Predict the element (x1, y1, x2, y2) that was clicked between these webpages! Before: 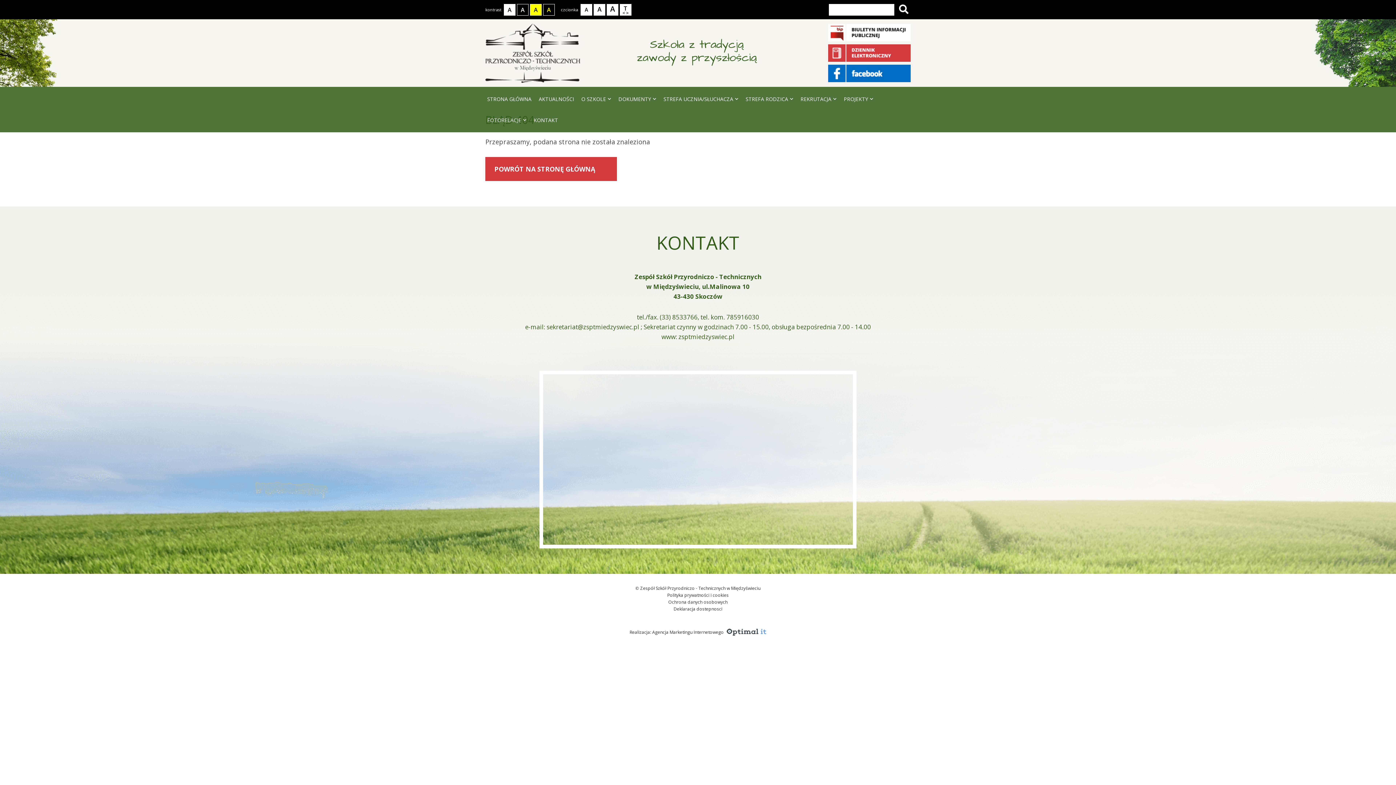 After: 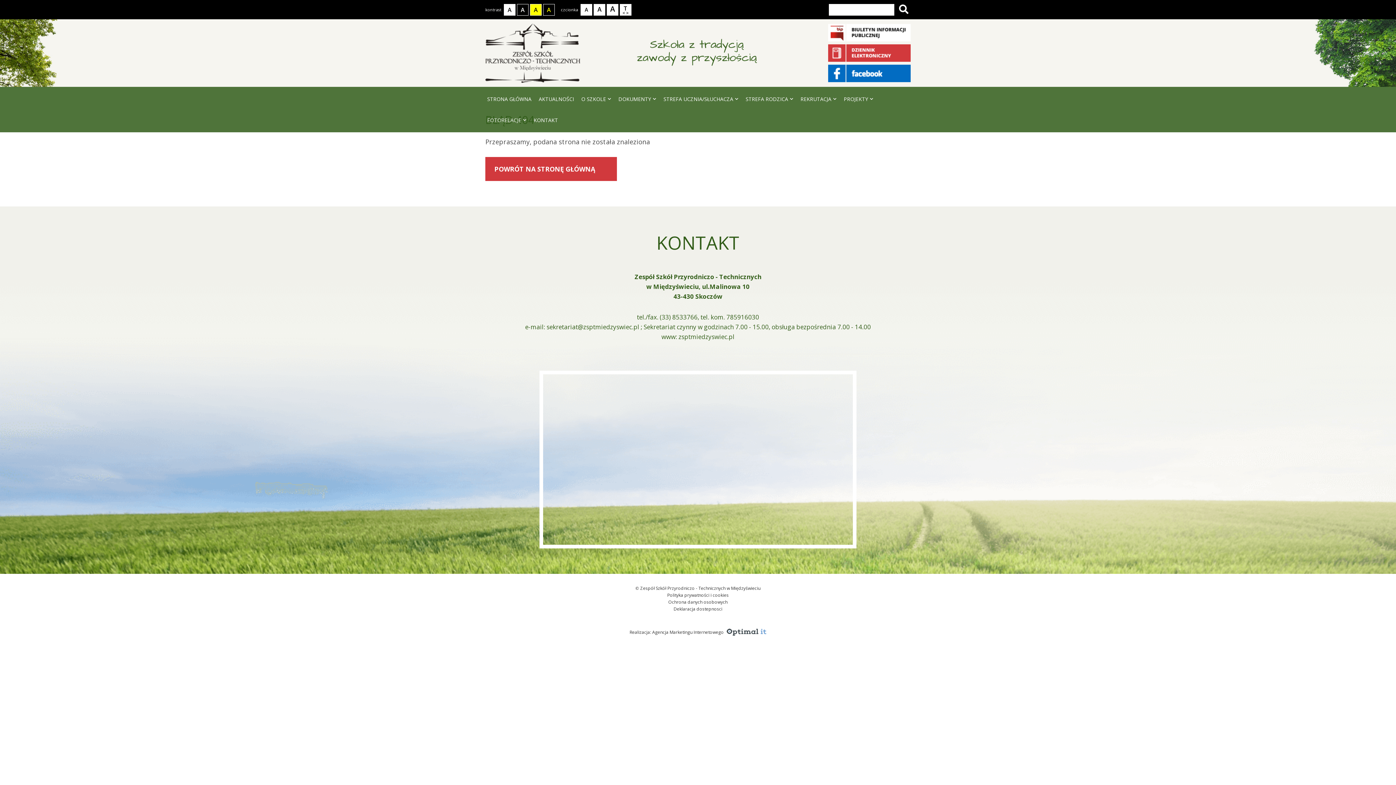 Action: bbox: (776, 64, 910, 82)